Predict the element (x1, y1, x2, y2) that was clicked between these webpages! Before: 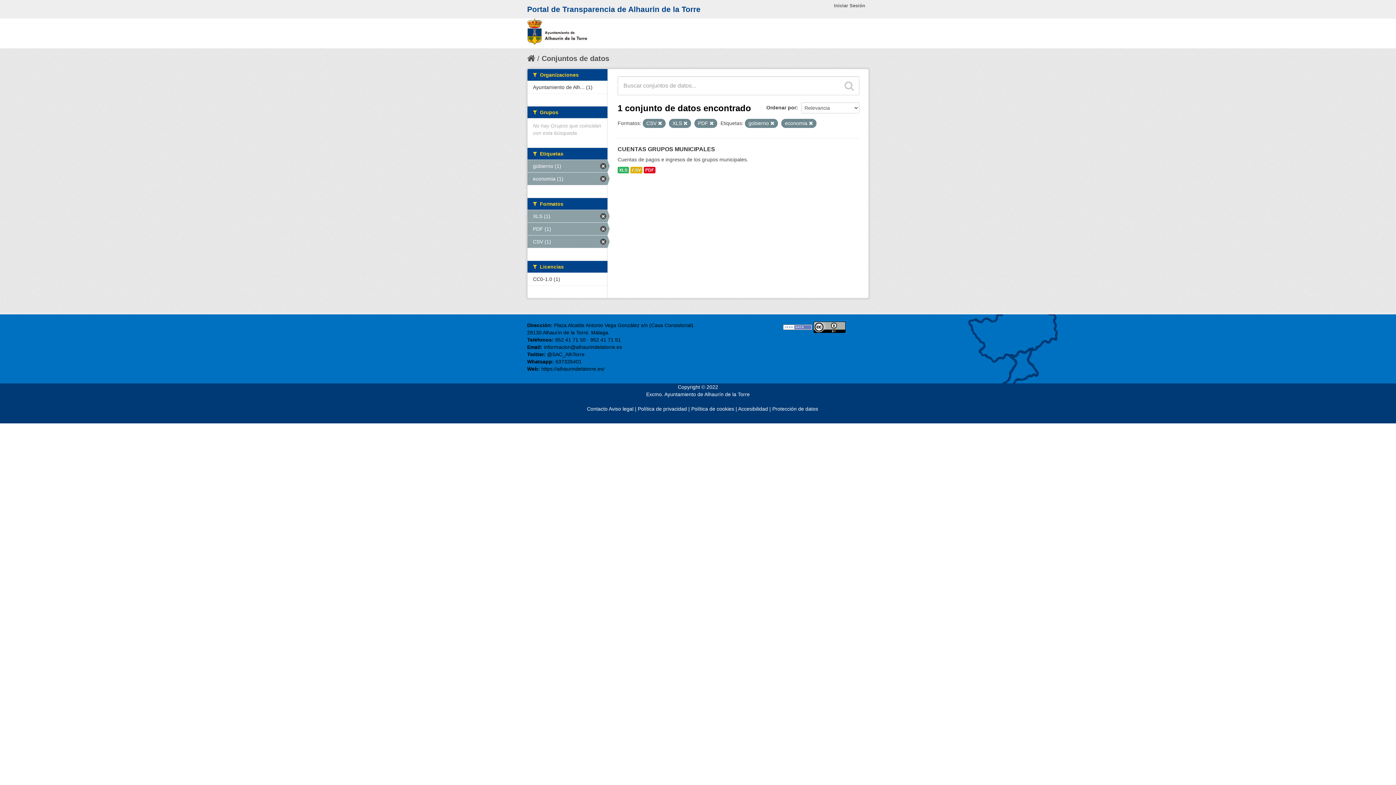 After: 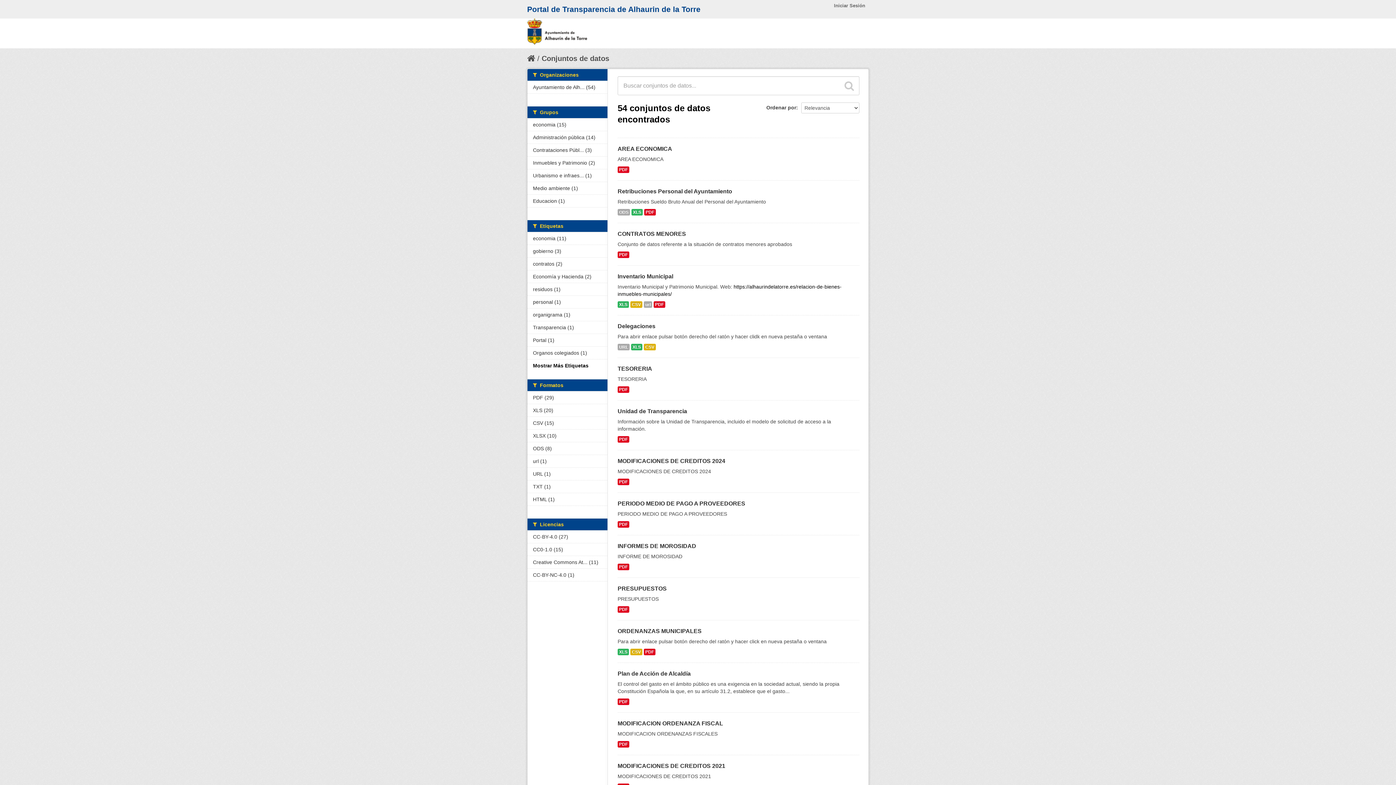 Action: bbox: (541, 54, 609, 62) label: Conjuntos de datos